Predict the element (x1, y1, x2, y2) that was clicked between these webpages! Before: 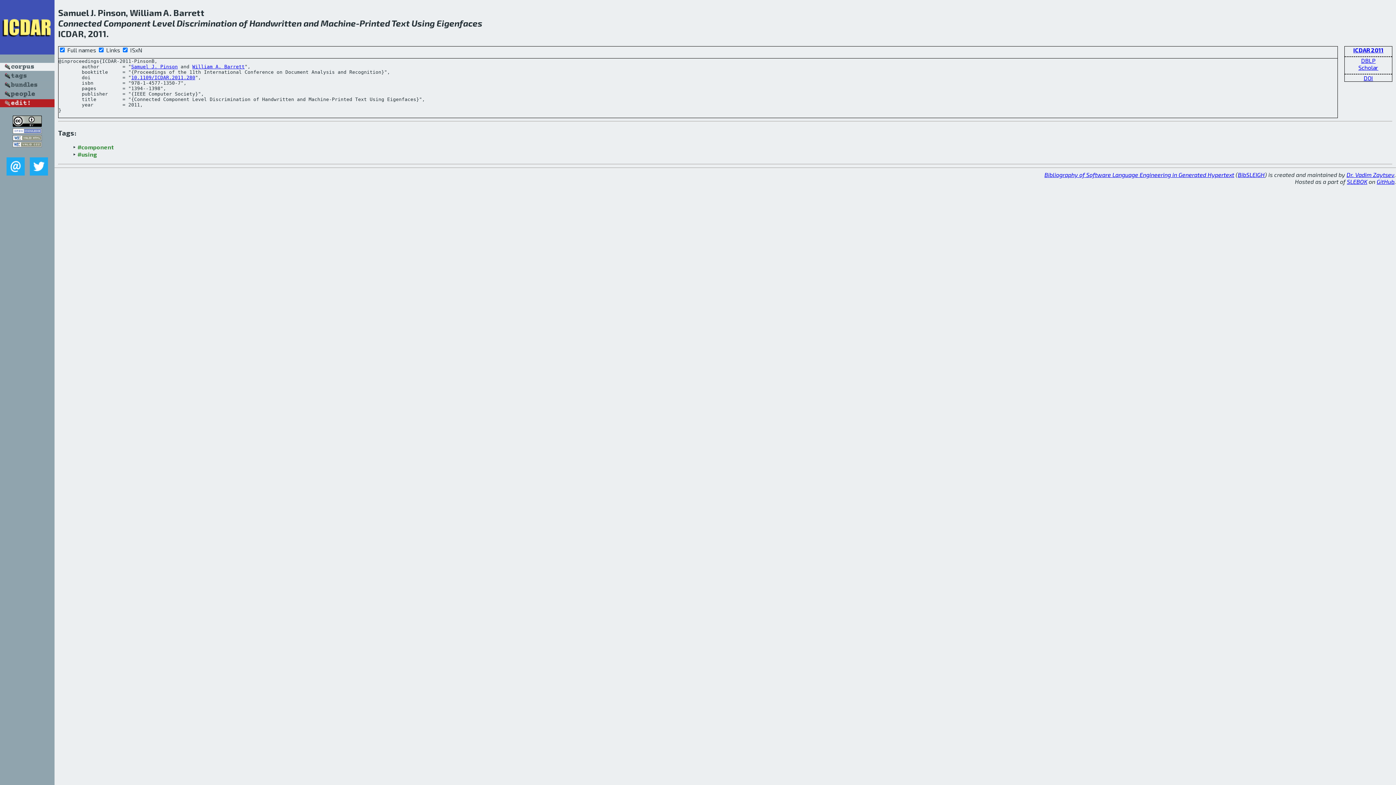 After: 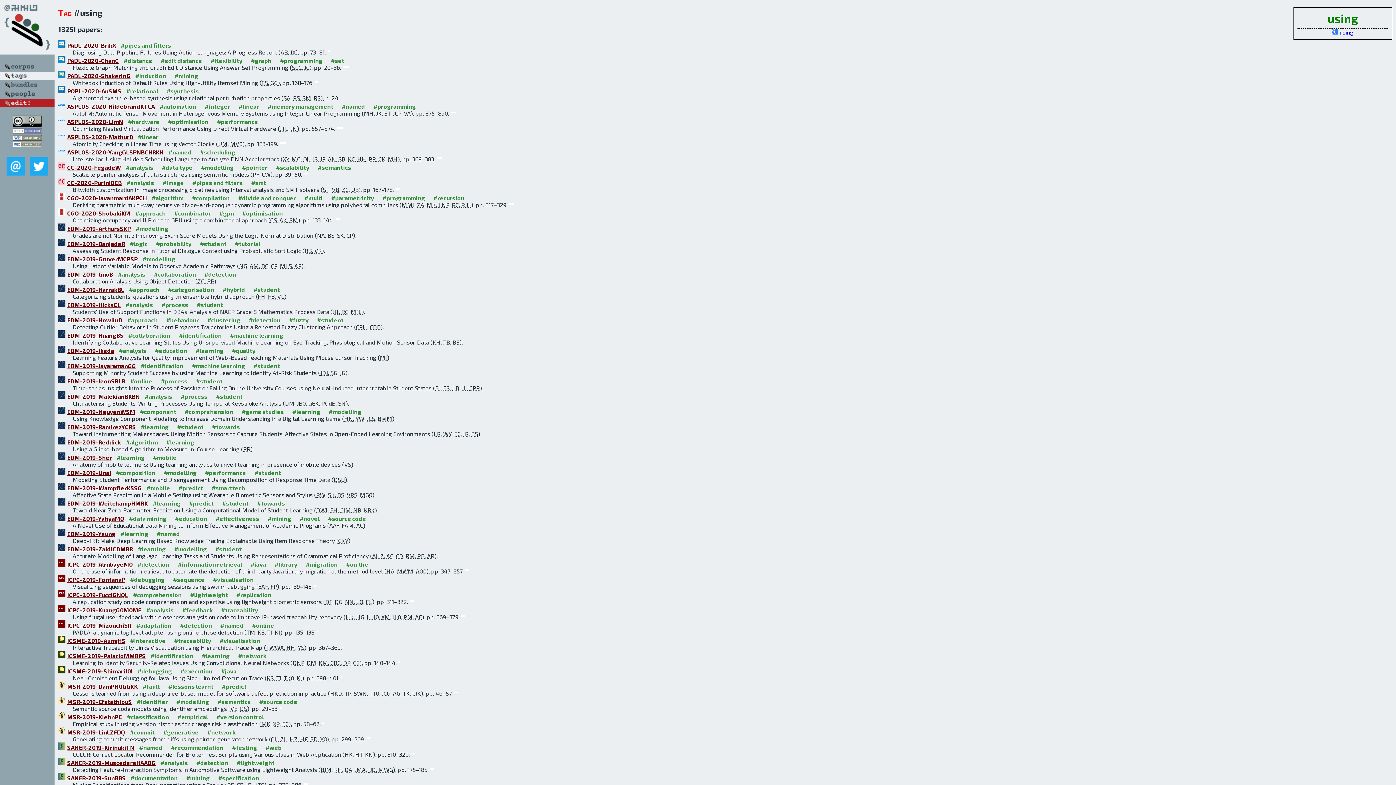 Action: label: #using bbox: (77, 151, 97, 157)